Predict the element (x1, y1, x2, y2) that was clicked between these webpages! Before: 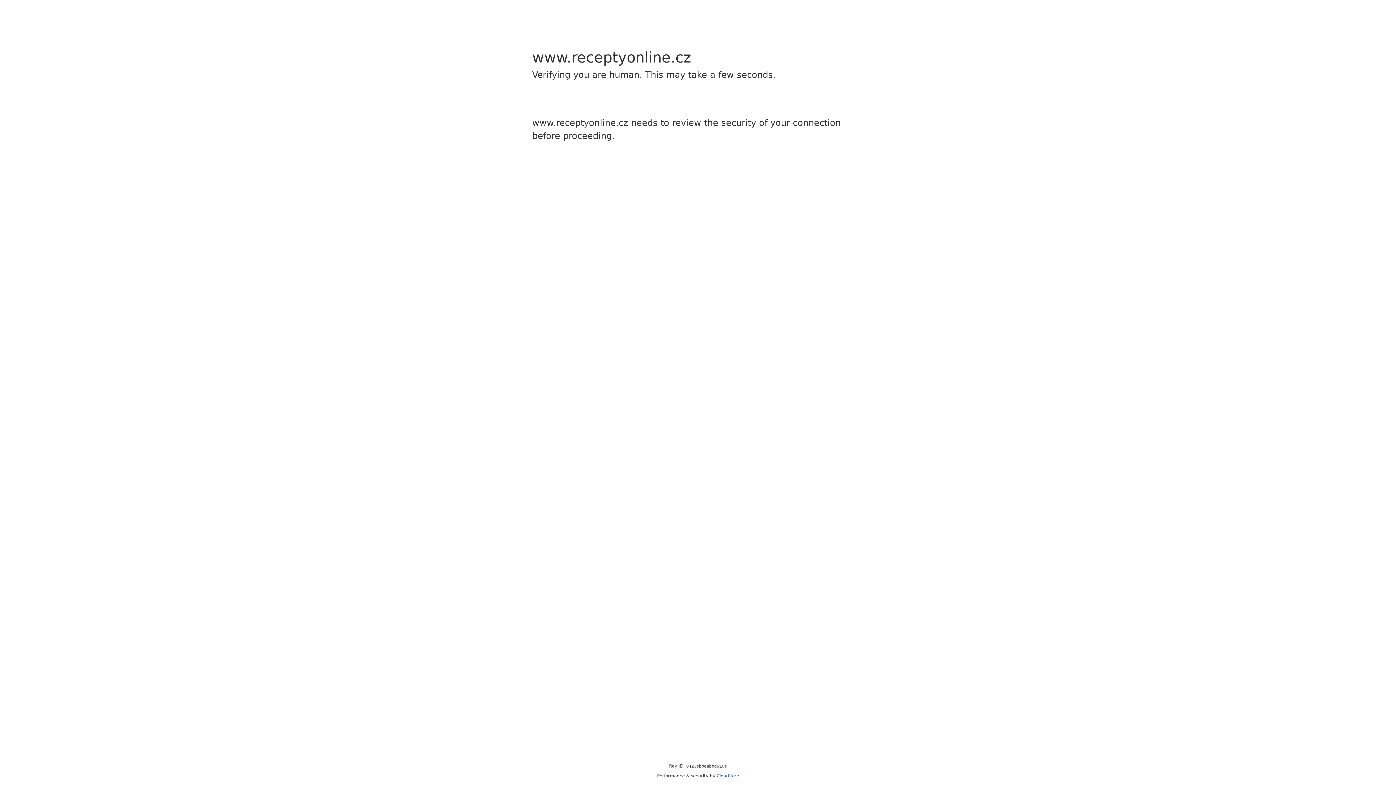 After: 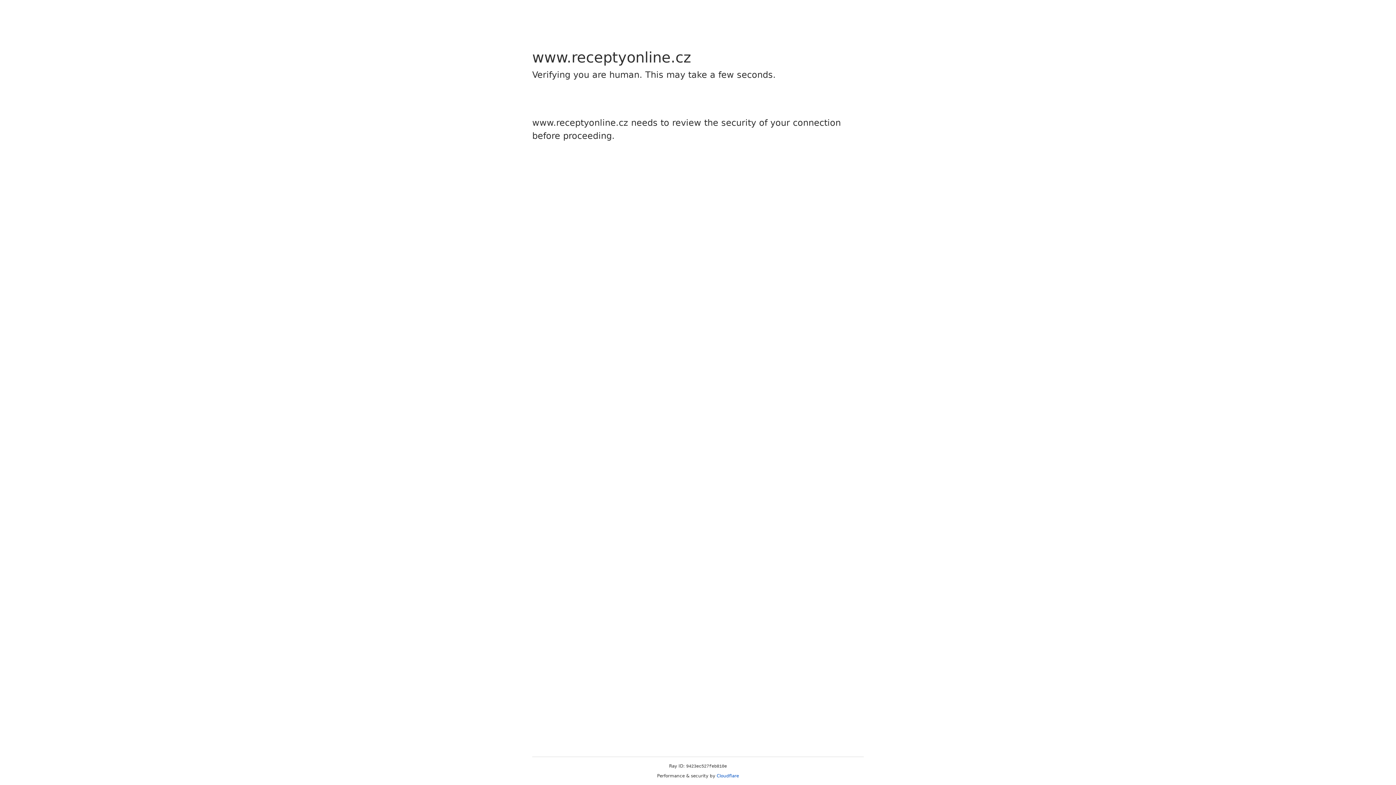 Action: bbox: (716, 773, 739, 778) label: Cloudflare